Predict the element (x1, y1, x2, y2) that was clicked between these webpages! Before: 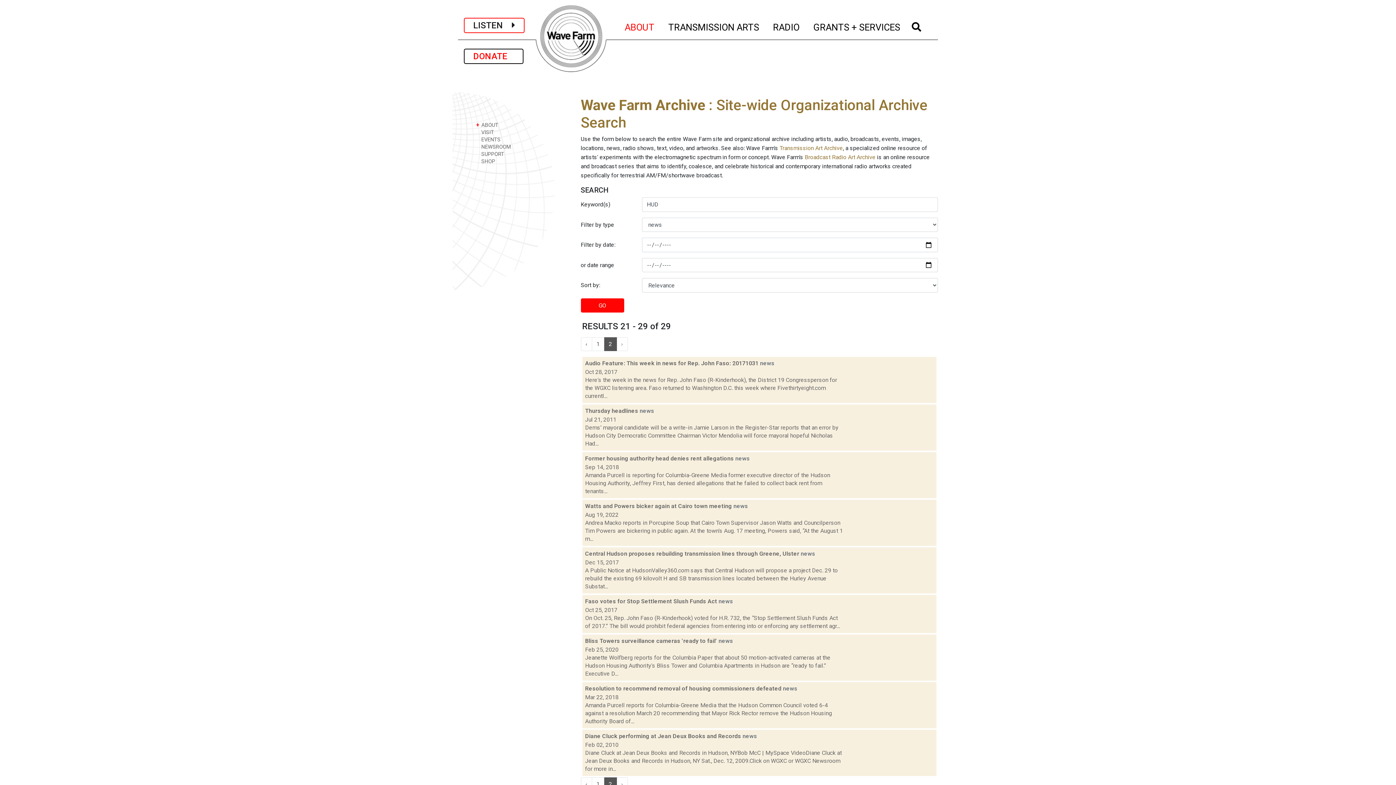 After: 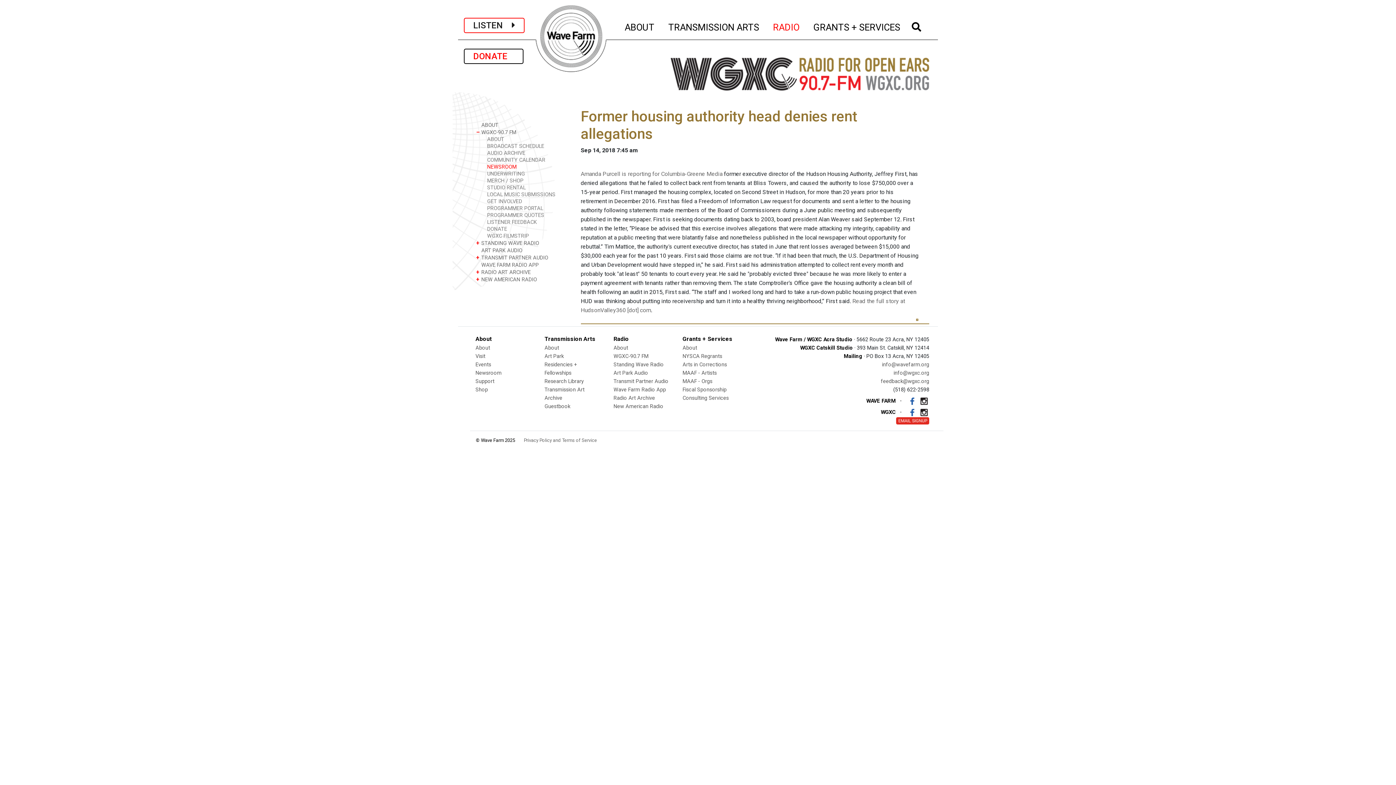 Action: label: Former housing authority head denies rent allegations news

Sep 14, 2018

Amanda Purcell is reporting for Columbia-Greene Media former executive director of the Hudson Housing Authority, Jeffrey First, has denied allegations that he failed to collect back rent from tenants... bbox: (585, 455, 843, 495)